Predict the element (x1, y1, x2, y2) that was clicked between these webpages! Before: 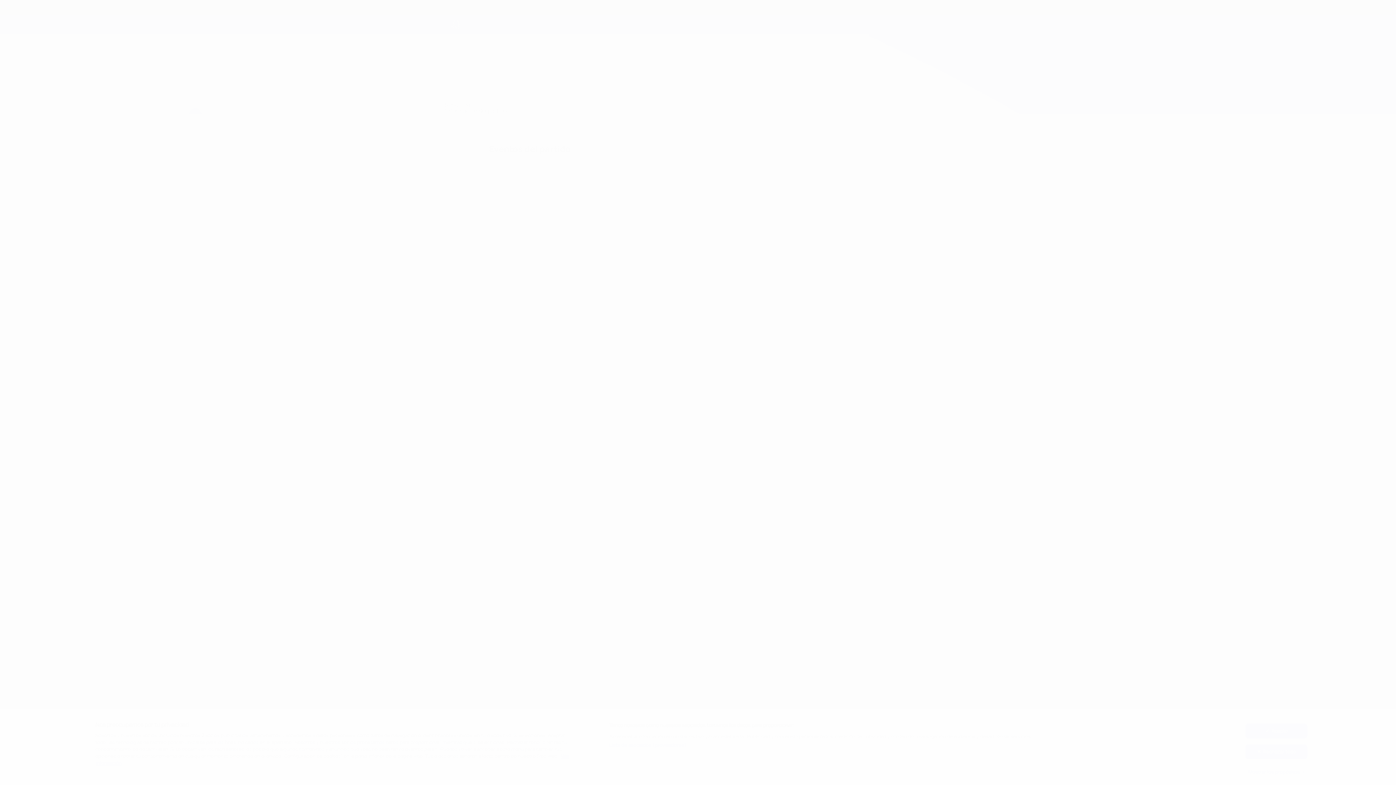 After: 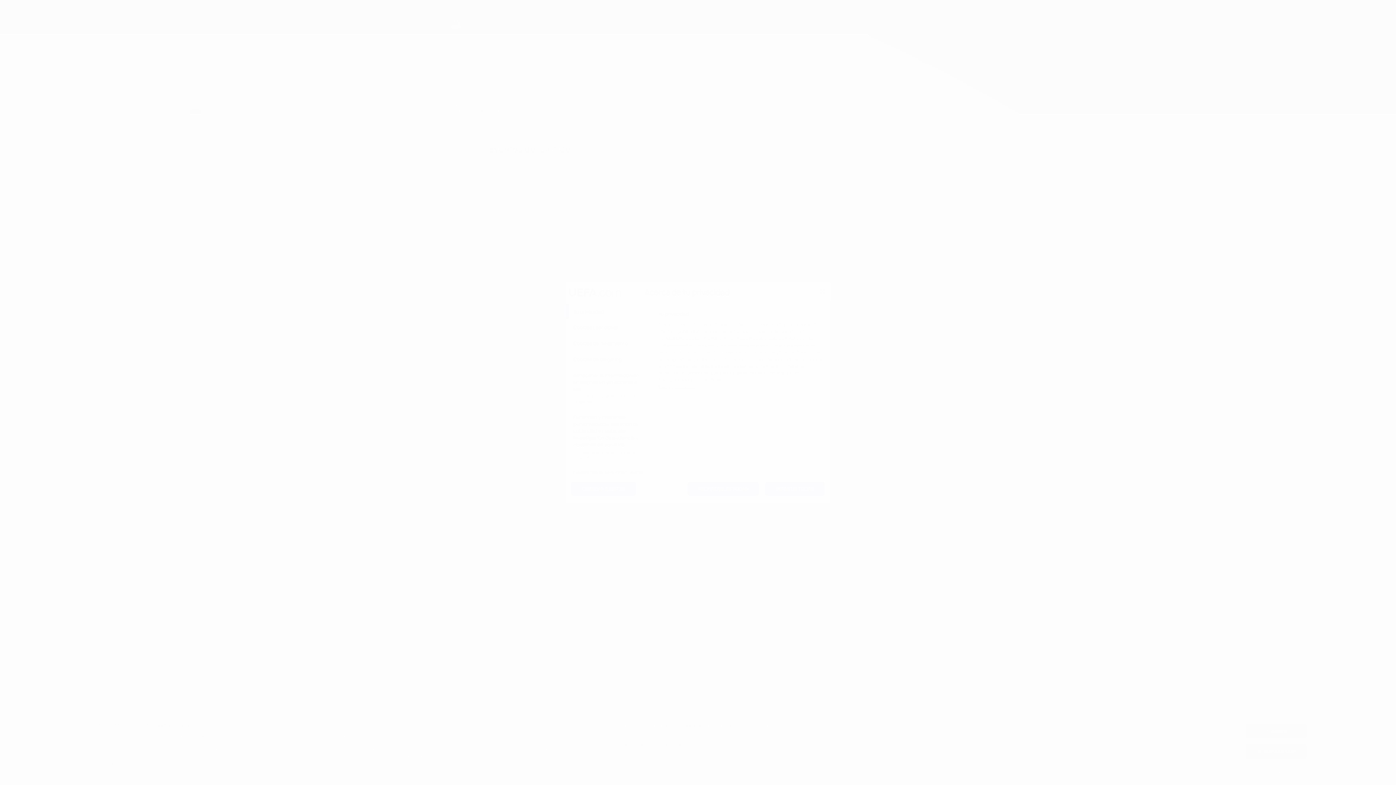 Action: label: Mostrar los propósitos bbox: (1245, 765, 1307, 779)